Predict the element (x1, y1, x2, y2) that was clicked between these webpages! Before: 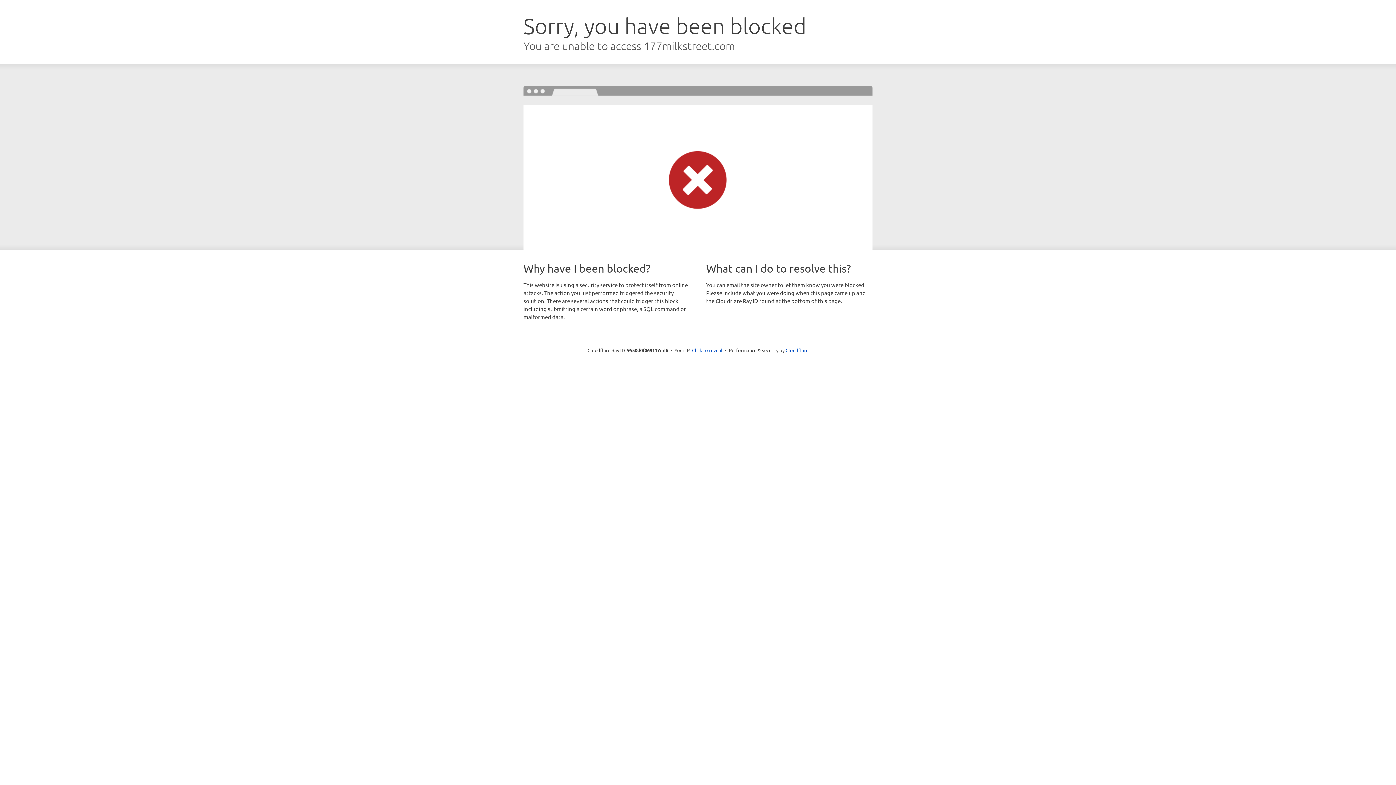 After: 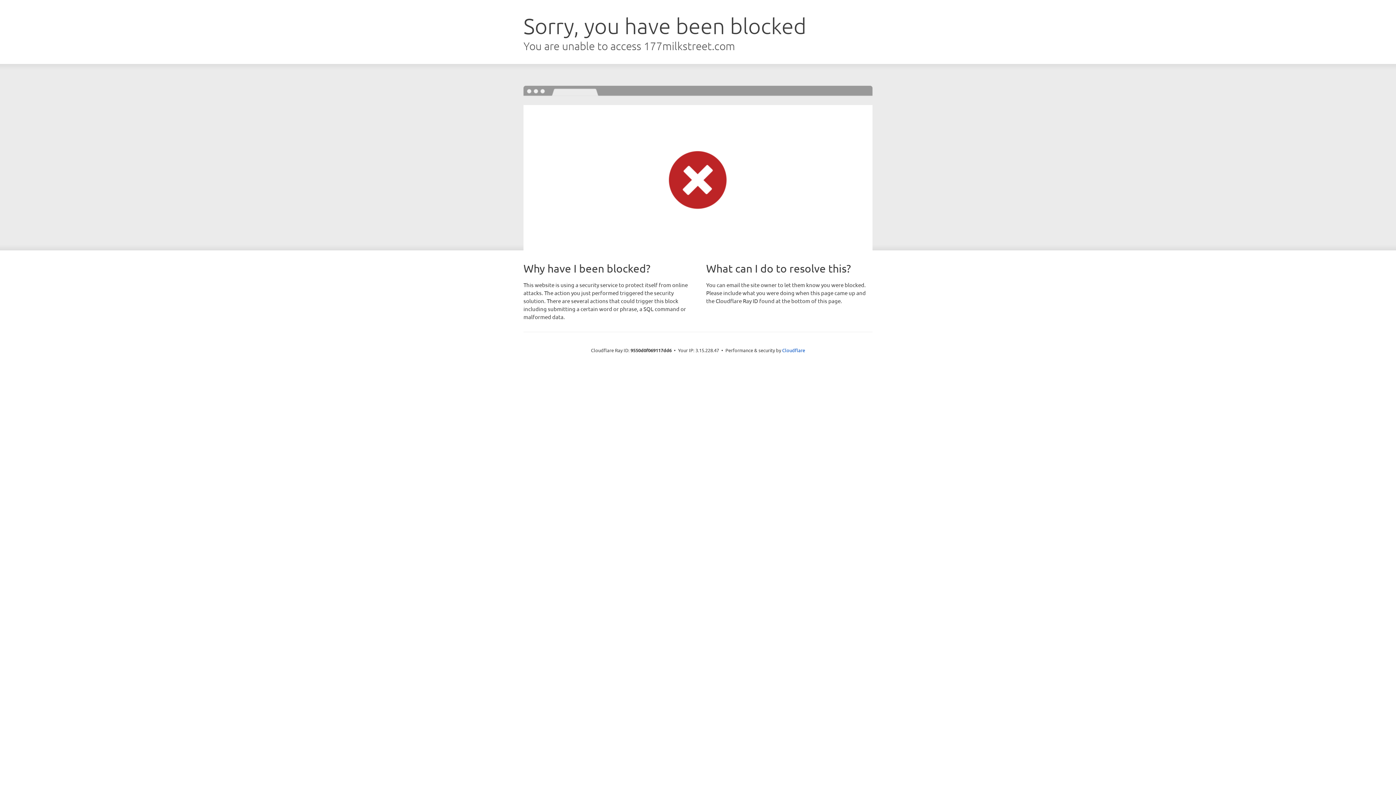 Action: label: Click to reveal bbox: (692, 346, 722, 353)